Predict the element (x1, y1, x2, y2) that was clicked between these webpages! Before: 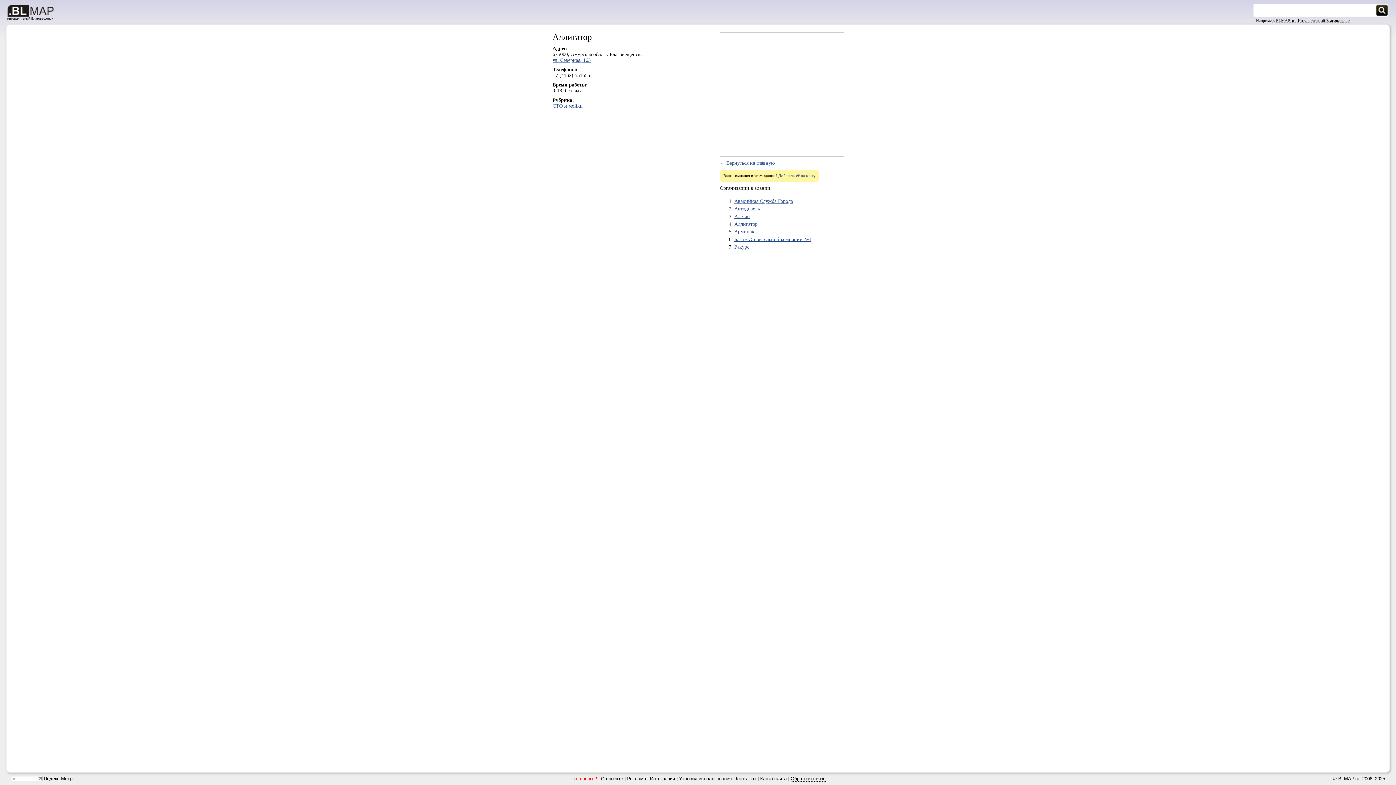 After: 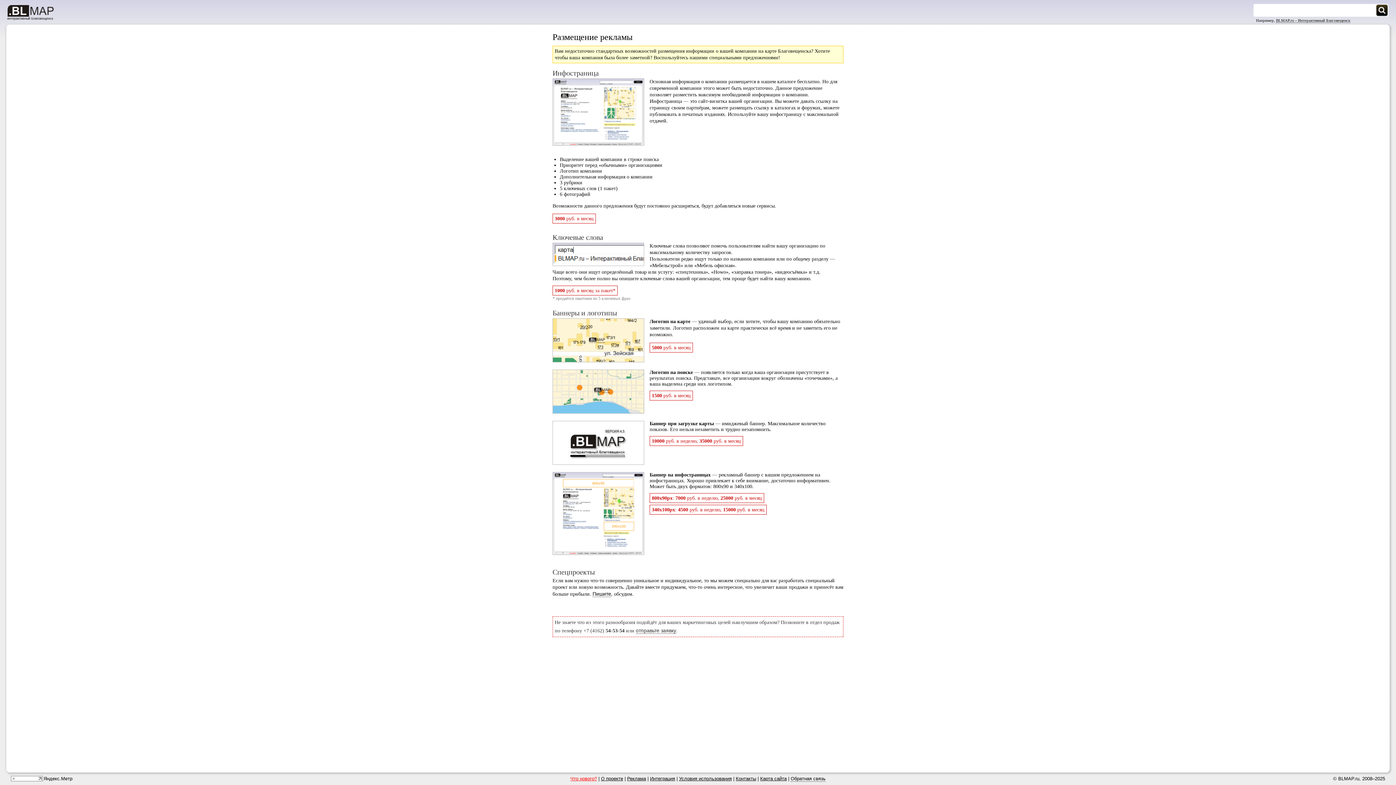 Action: bbox: (627, 776, 646, 781) label: Реклама